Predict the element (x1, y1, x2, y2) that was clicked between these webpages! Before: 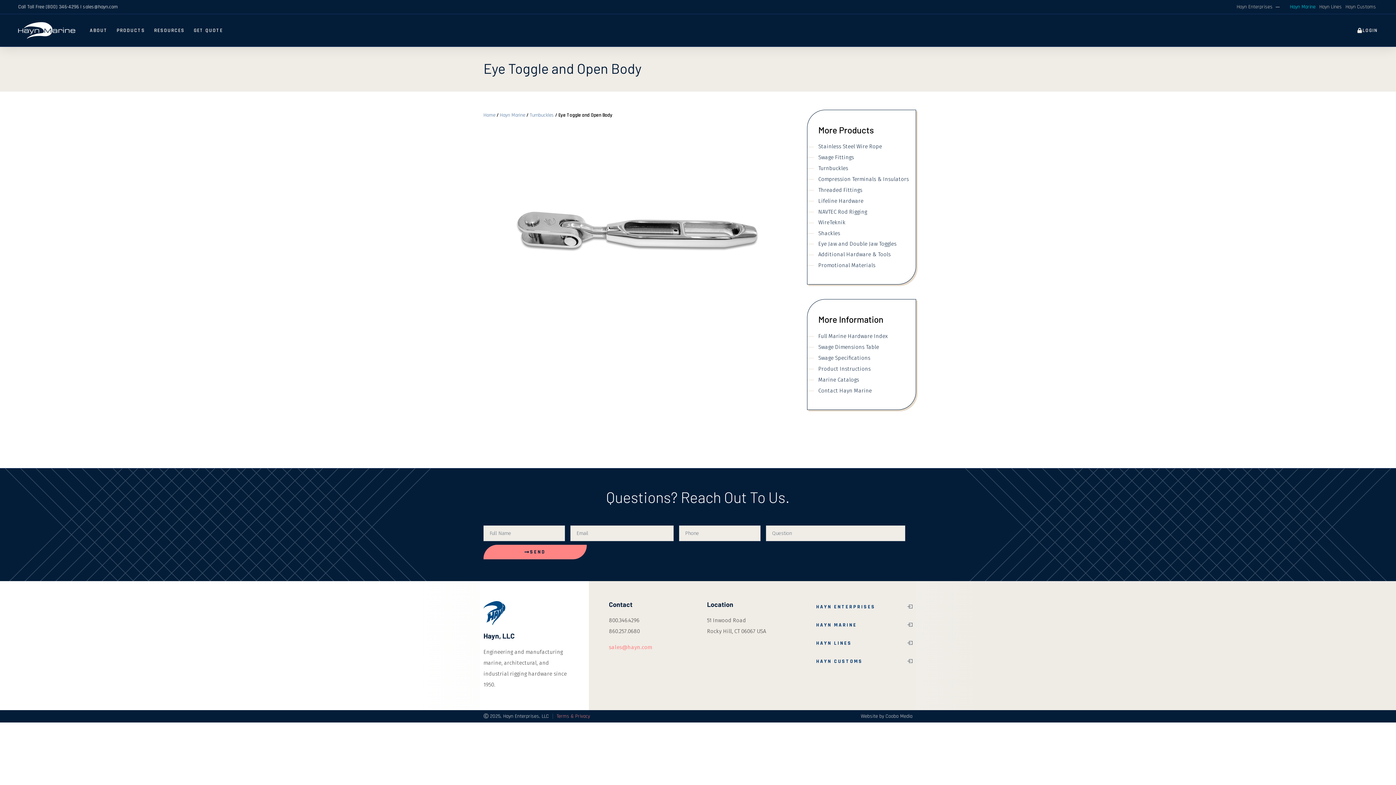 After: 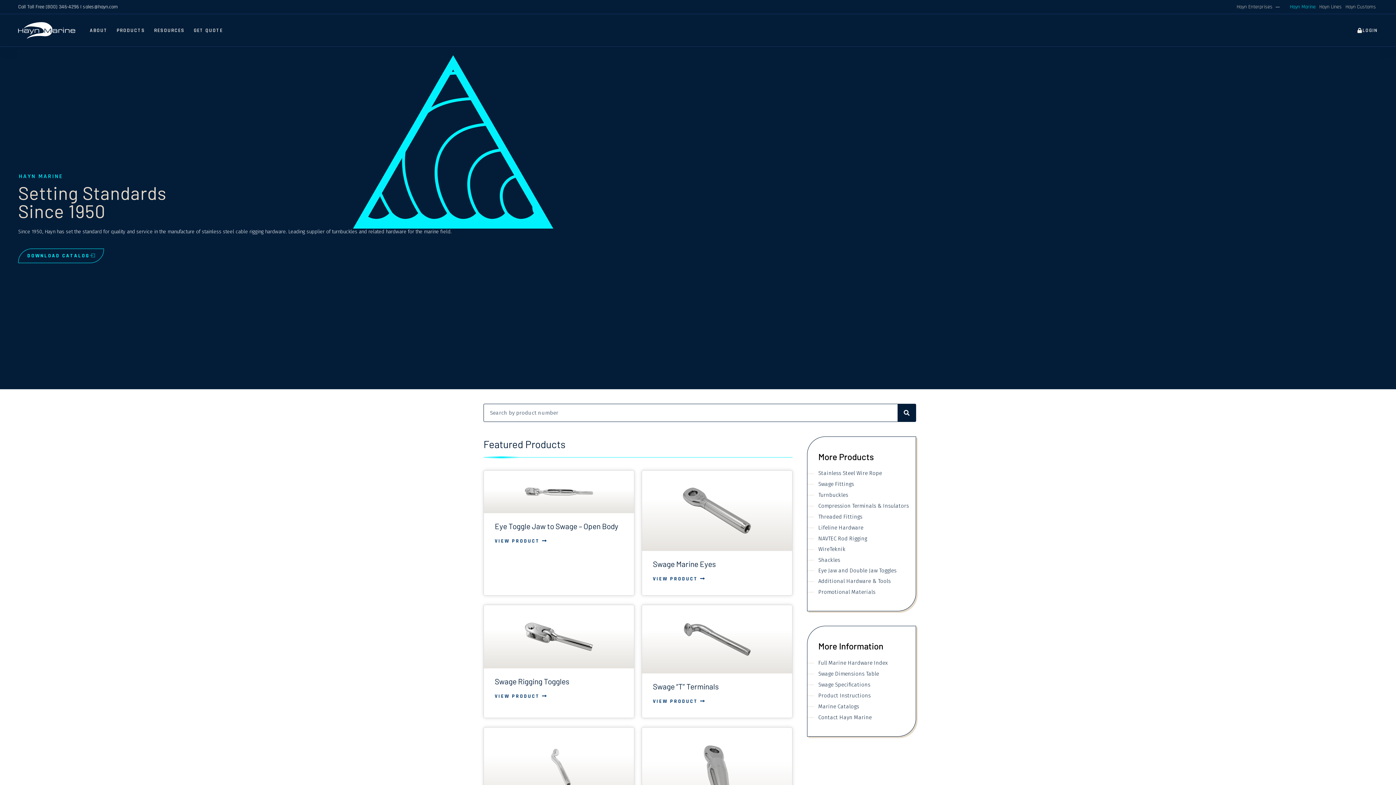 Action: label: HAYN MARINE bbox: (816, 622, 912, 627)